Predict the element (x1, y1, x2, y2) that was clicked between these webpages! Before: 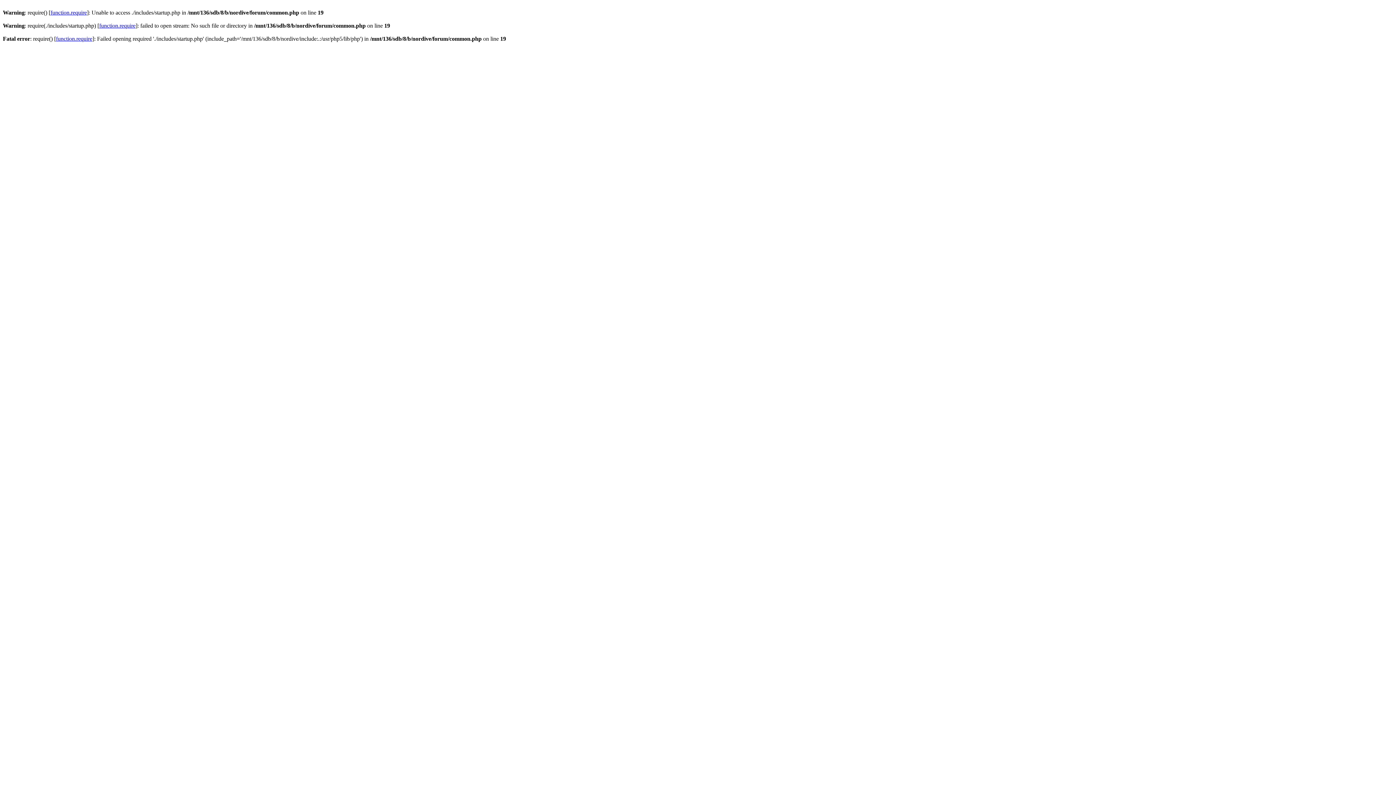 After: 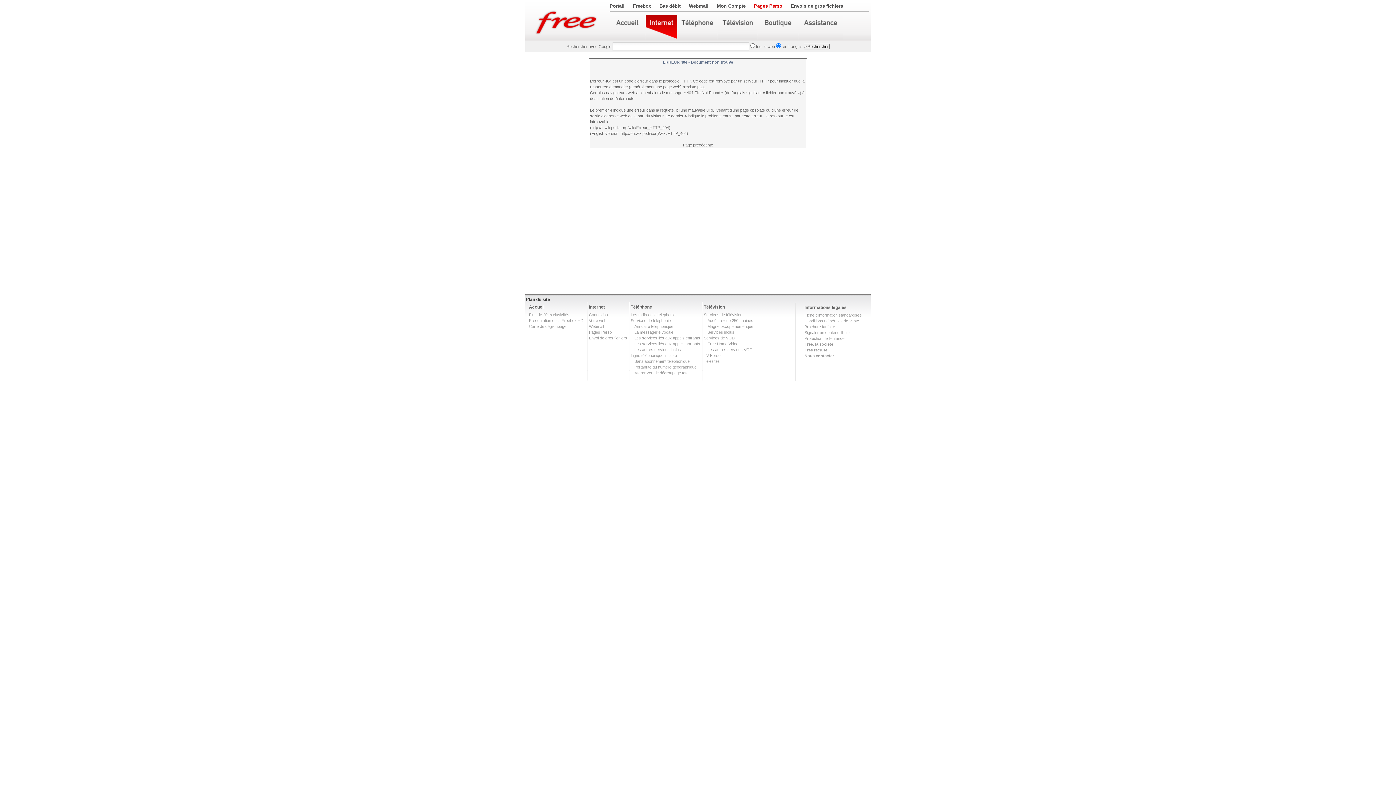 Action: bbox: (50, 9, 86, 15) label: function.require